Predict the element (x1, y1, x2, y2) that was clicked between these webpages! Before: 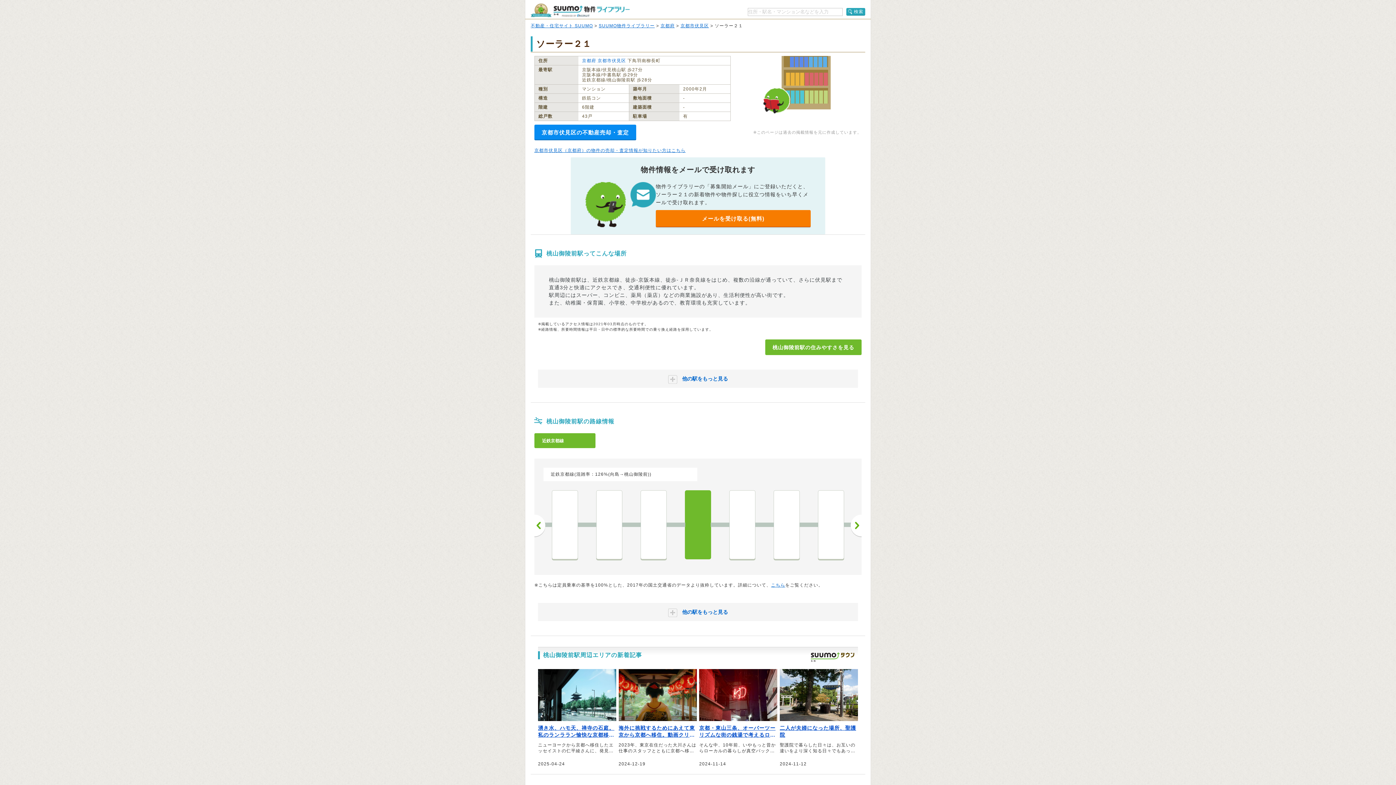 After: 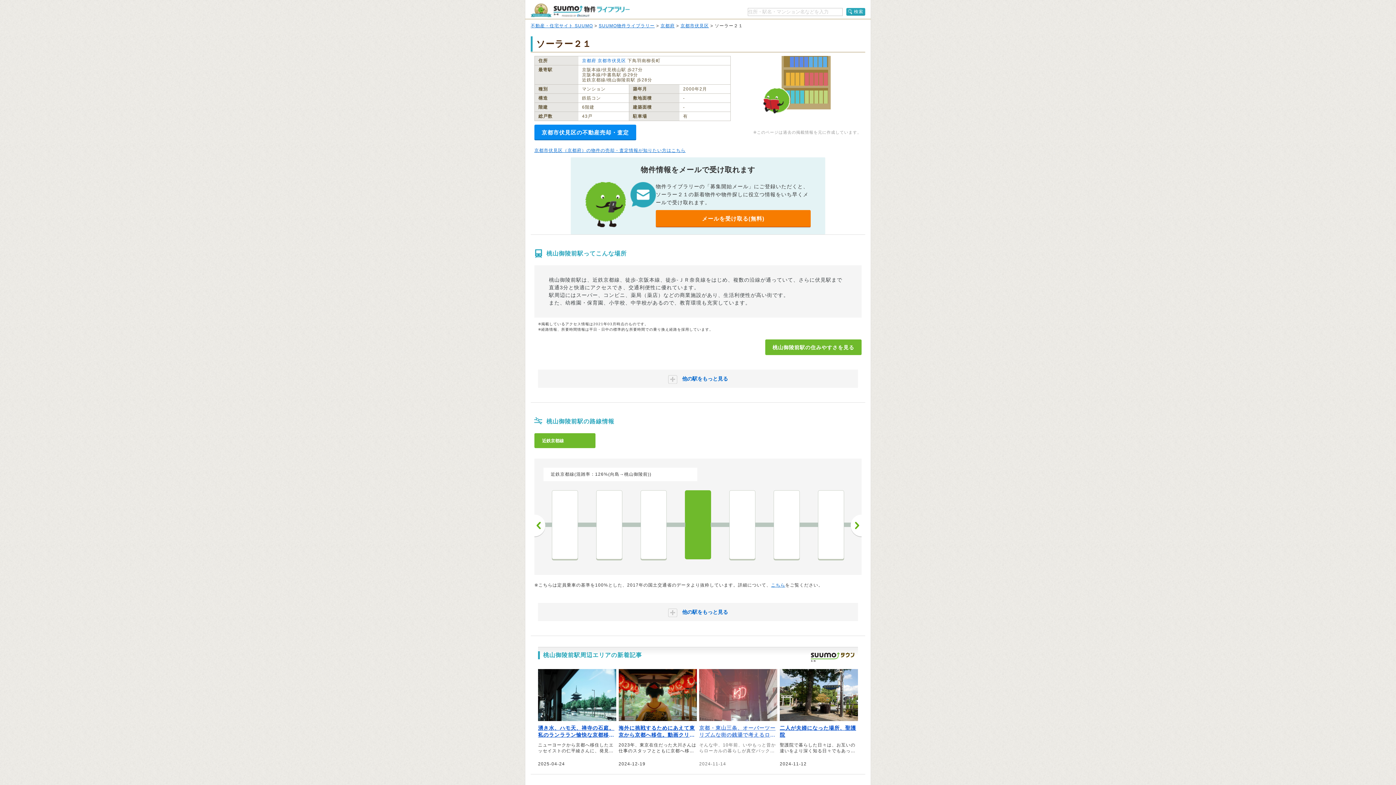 Action: label: 京都・東山三条、オーバーツーリズムな街の銭湯で考えるローカルな暮らし｜文・中村悠介

そんな中、10年前、いやもっと昔からローカルの暮らしが真空パックされている場所がある。それは銭湯――。そう話すのは、京都在住の編集者、中村悠介さん。オーバーツーリズムを日々実感するという京都の暮らしの中で、ローカルを感じるという京都の銭湯の魅力を綴っていただきました。

2024-11-14 bbox: (699, 669, 777, 767)